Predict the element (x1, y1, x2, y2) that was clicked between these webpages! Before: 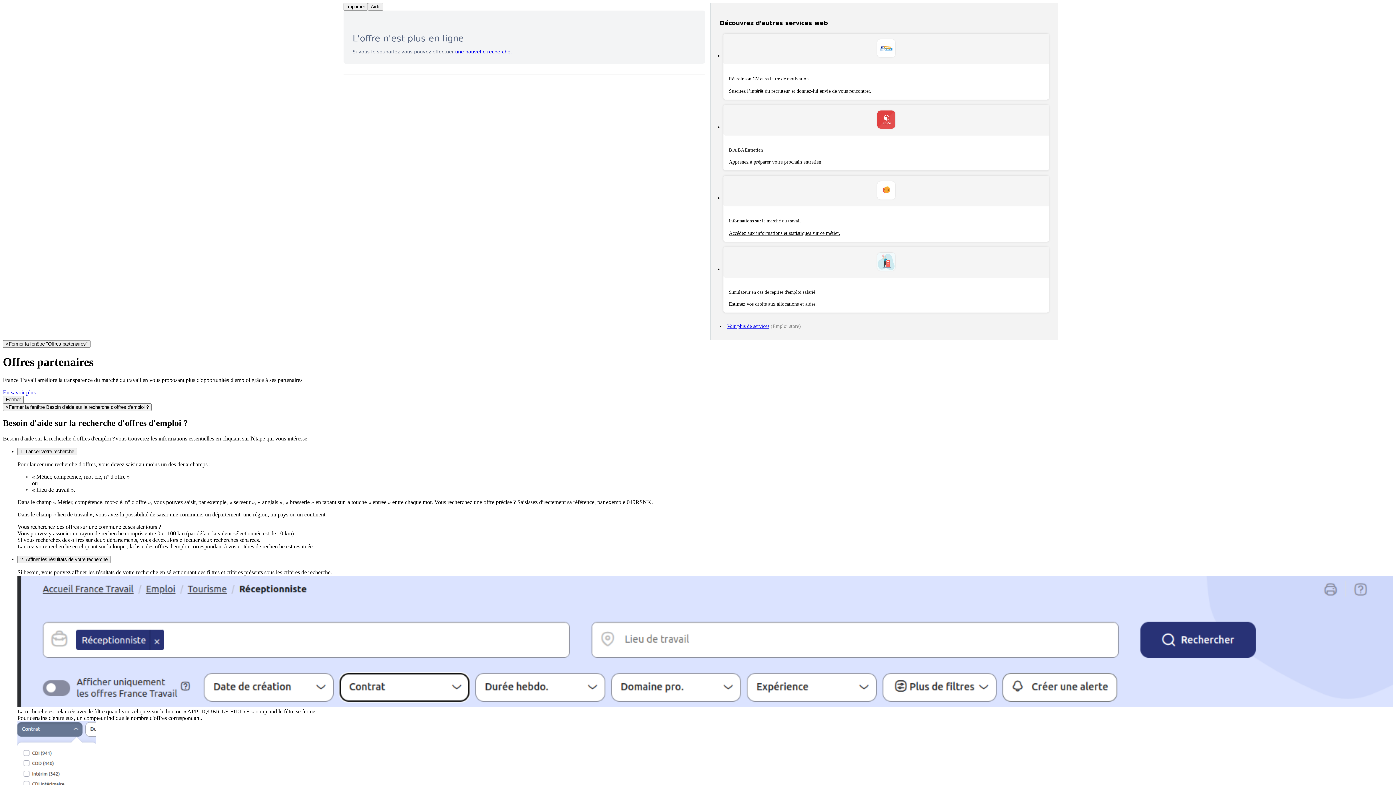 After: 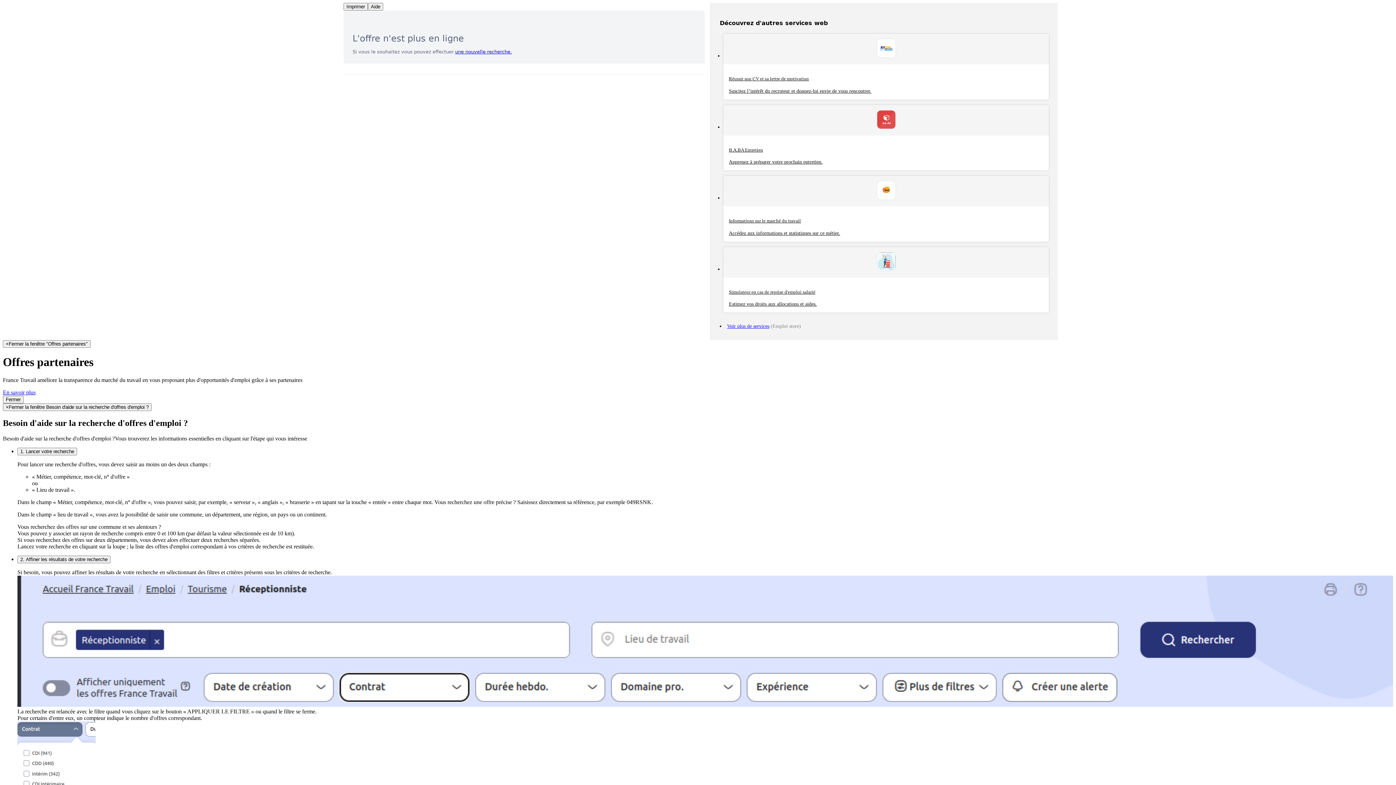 Action: bbox: (2, 389, 35, 395) label: En savoir plus